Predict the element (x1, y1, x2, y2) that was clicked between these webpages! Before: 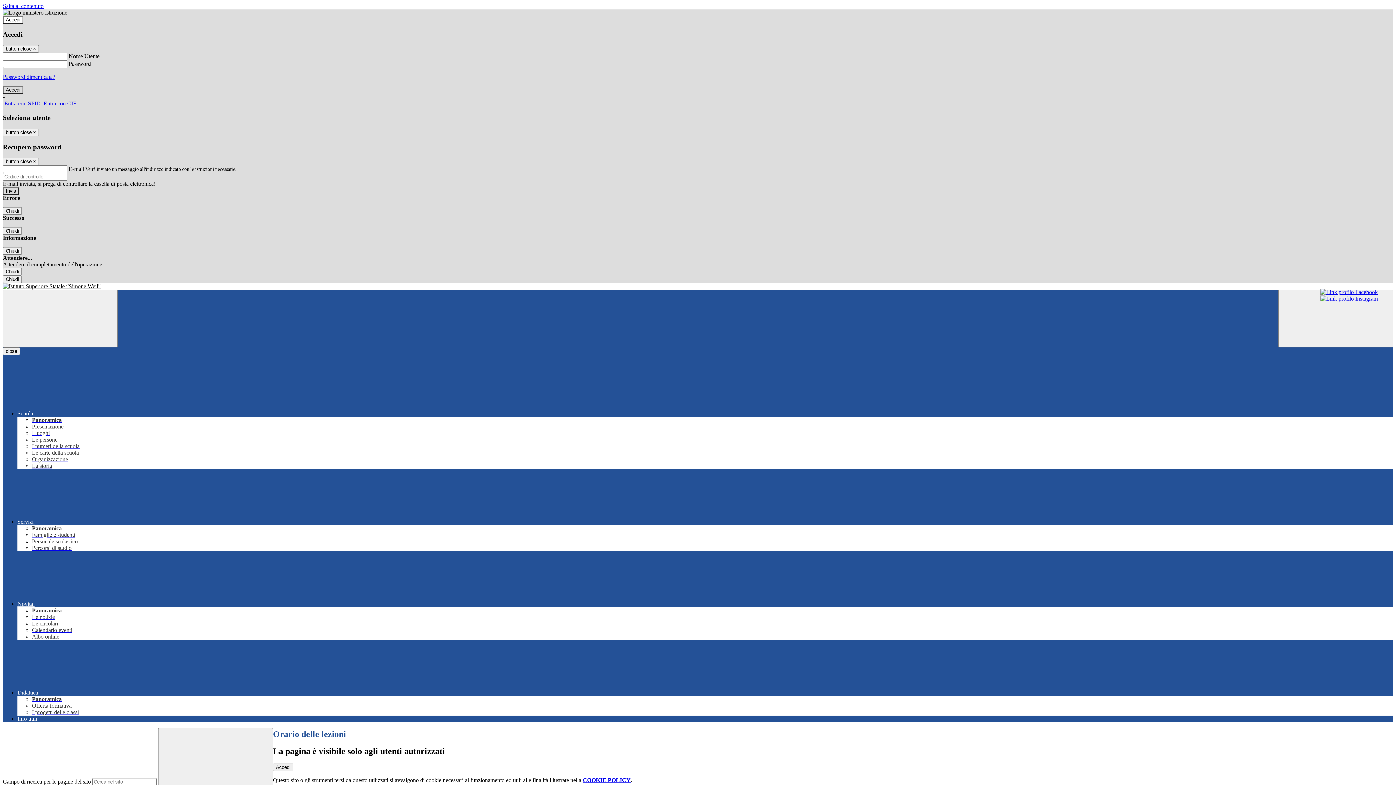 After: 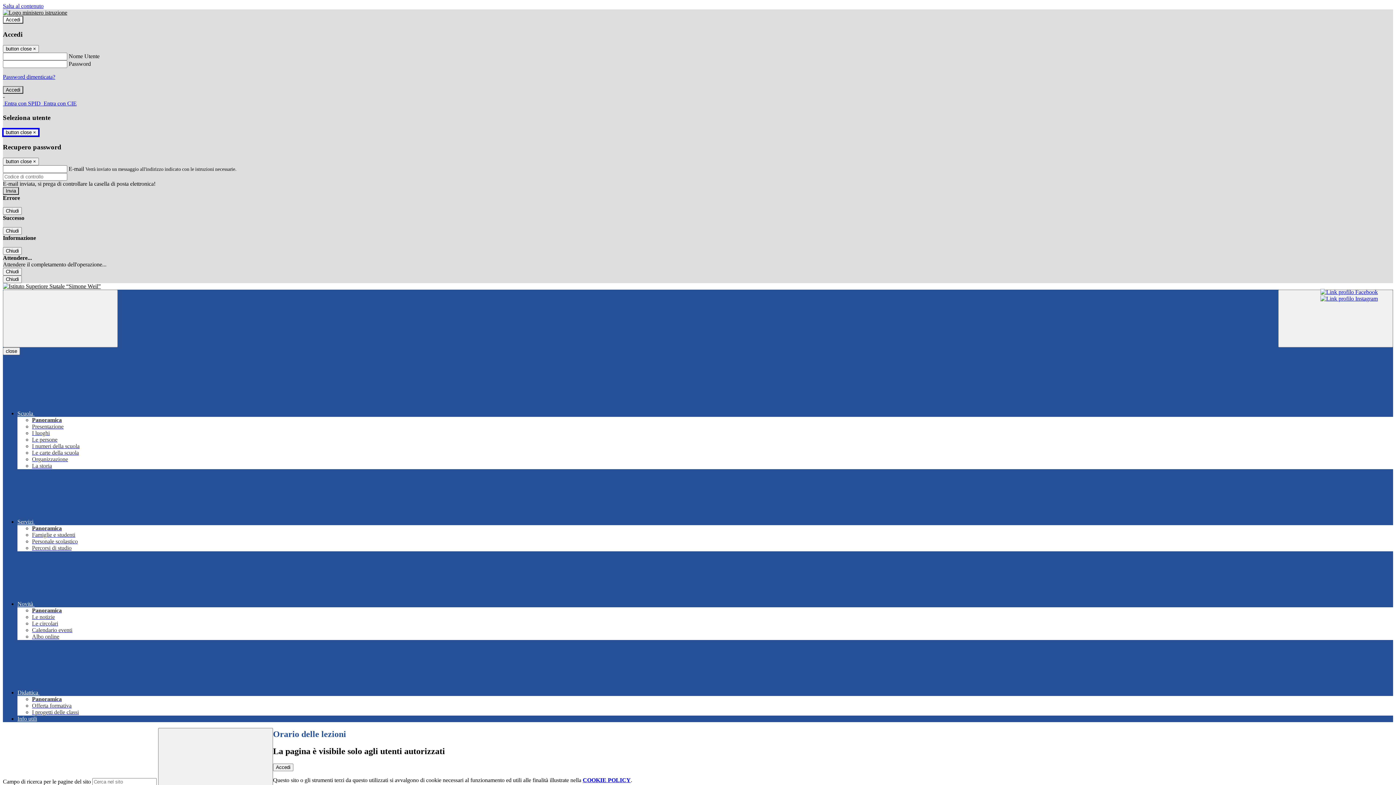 Action: label: Close bbox: (2, 128, 38, 136)